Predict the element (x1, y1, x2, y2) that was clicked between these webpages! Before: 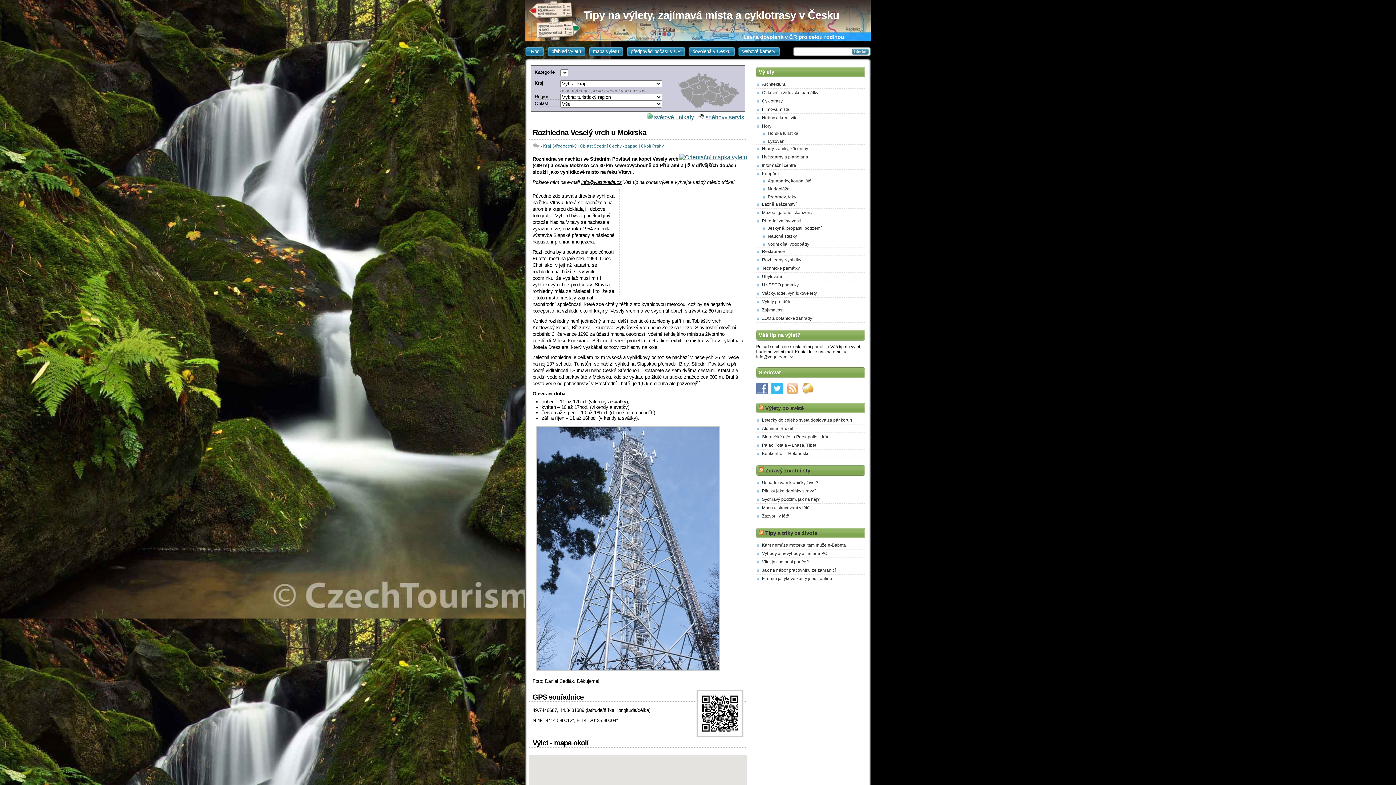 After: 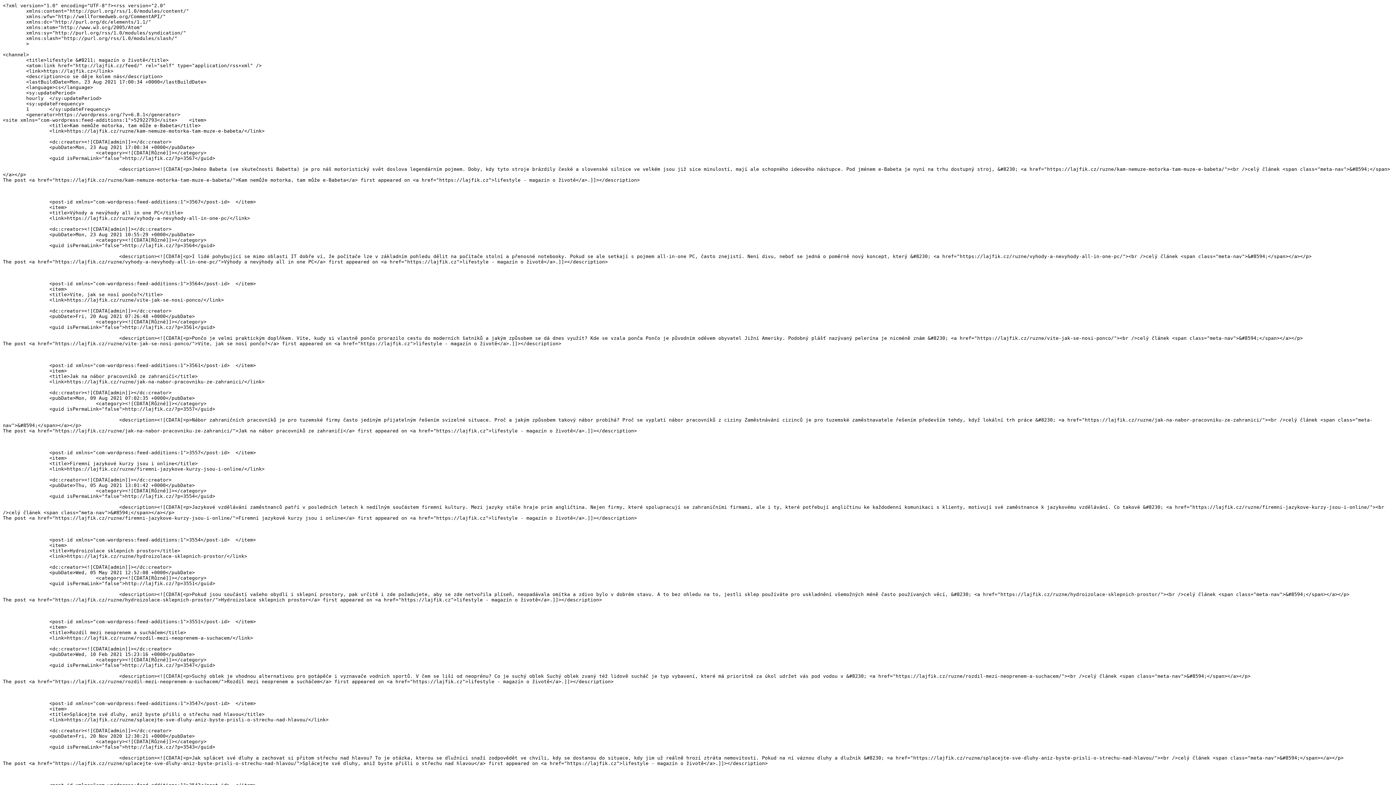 Action: bbox: (758, 530, 764, 536)